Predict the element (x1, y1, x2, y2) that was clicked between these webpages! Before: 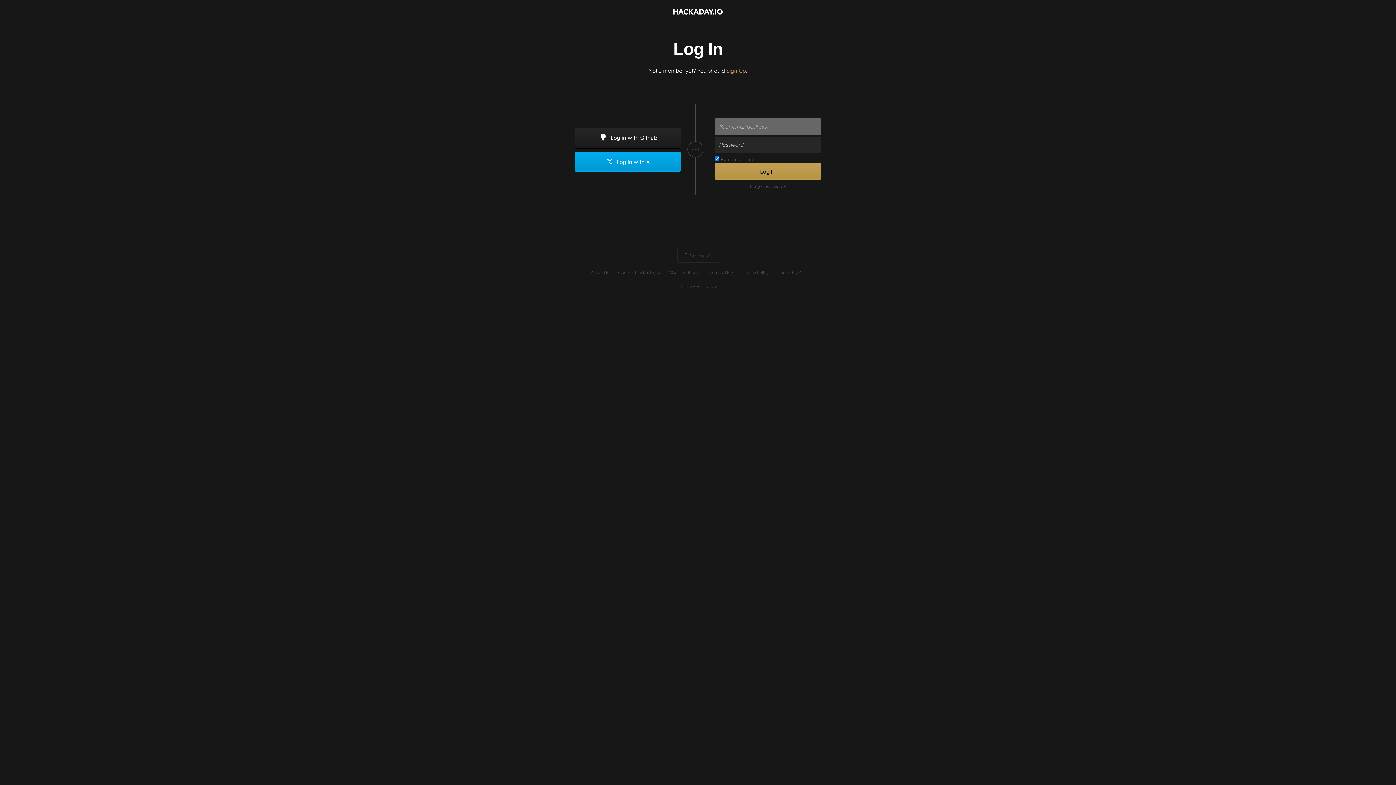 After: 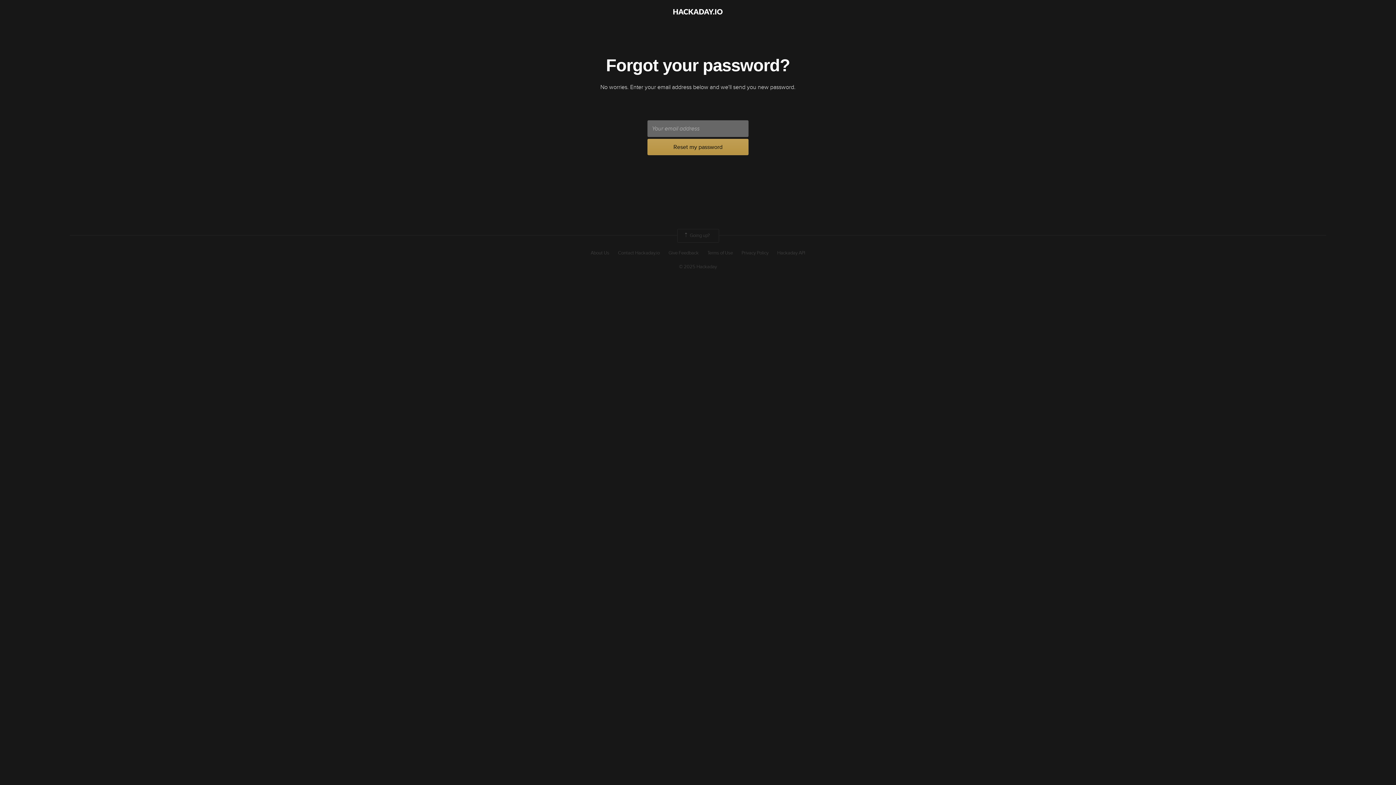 Action: bbox: (714, 183, 821, 189) label: Forgot password?